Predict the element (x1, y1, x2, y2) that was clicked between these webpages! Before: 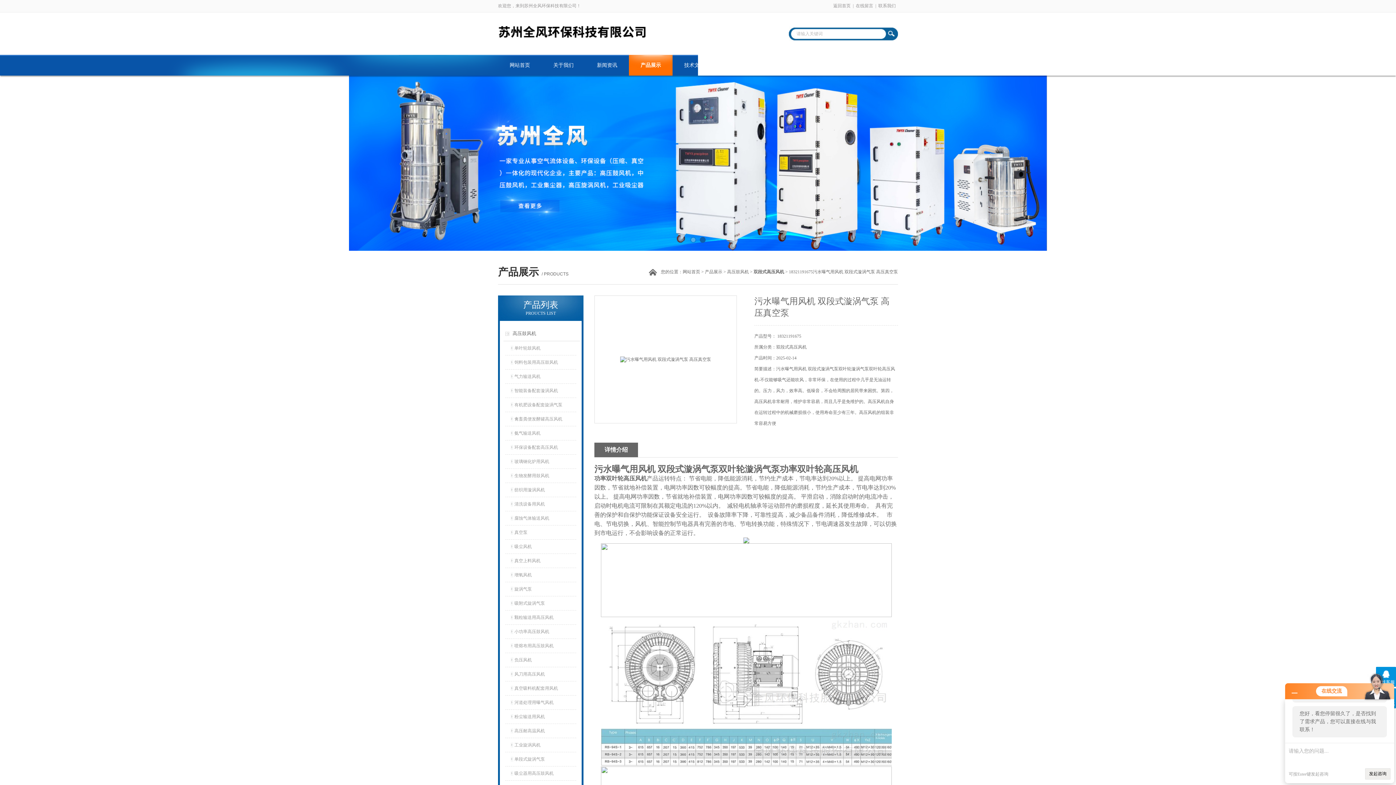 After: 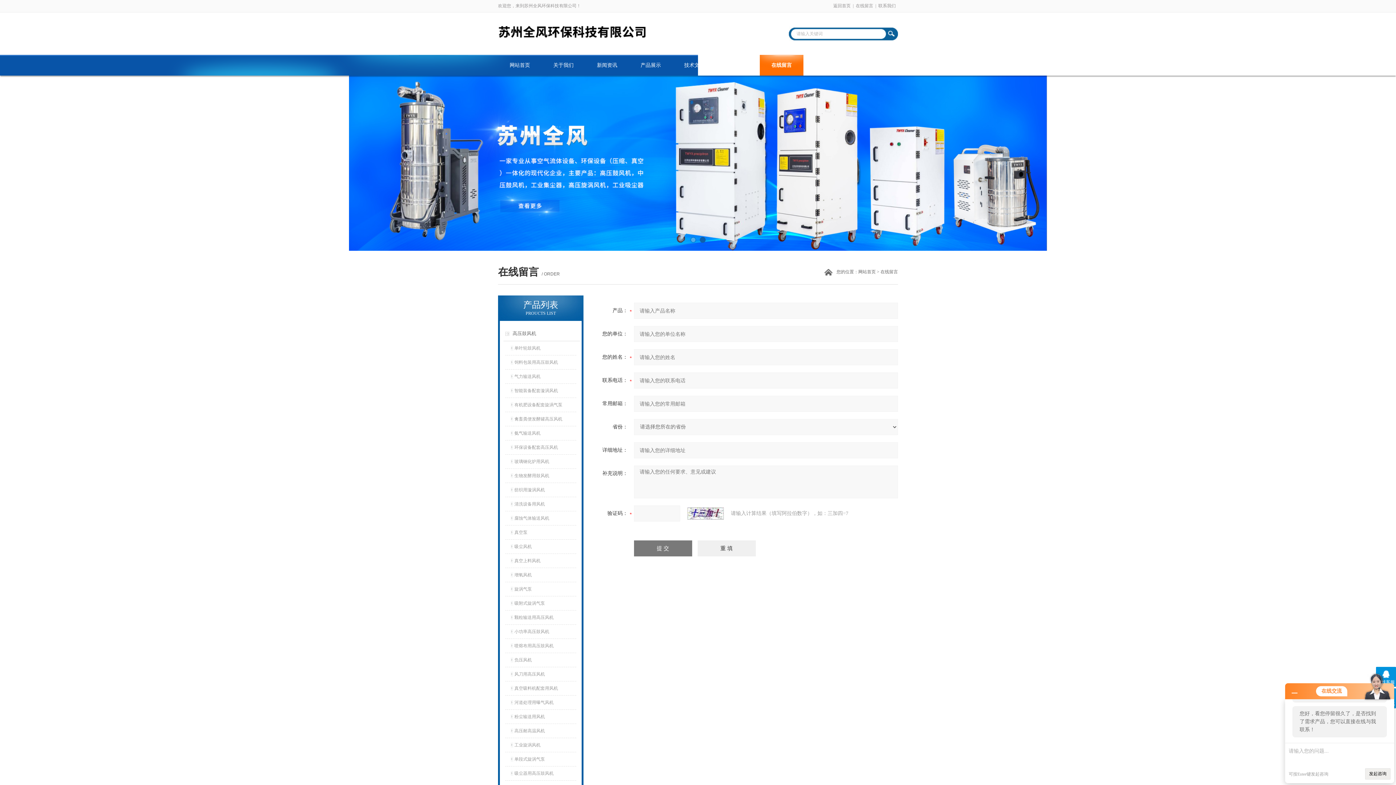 Action: label: 在线留言 bbox: (760, 54, 803, 75)